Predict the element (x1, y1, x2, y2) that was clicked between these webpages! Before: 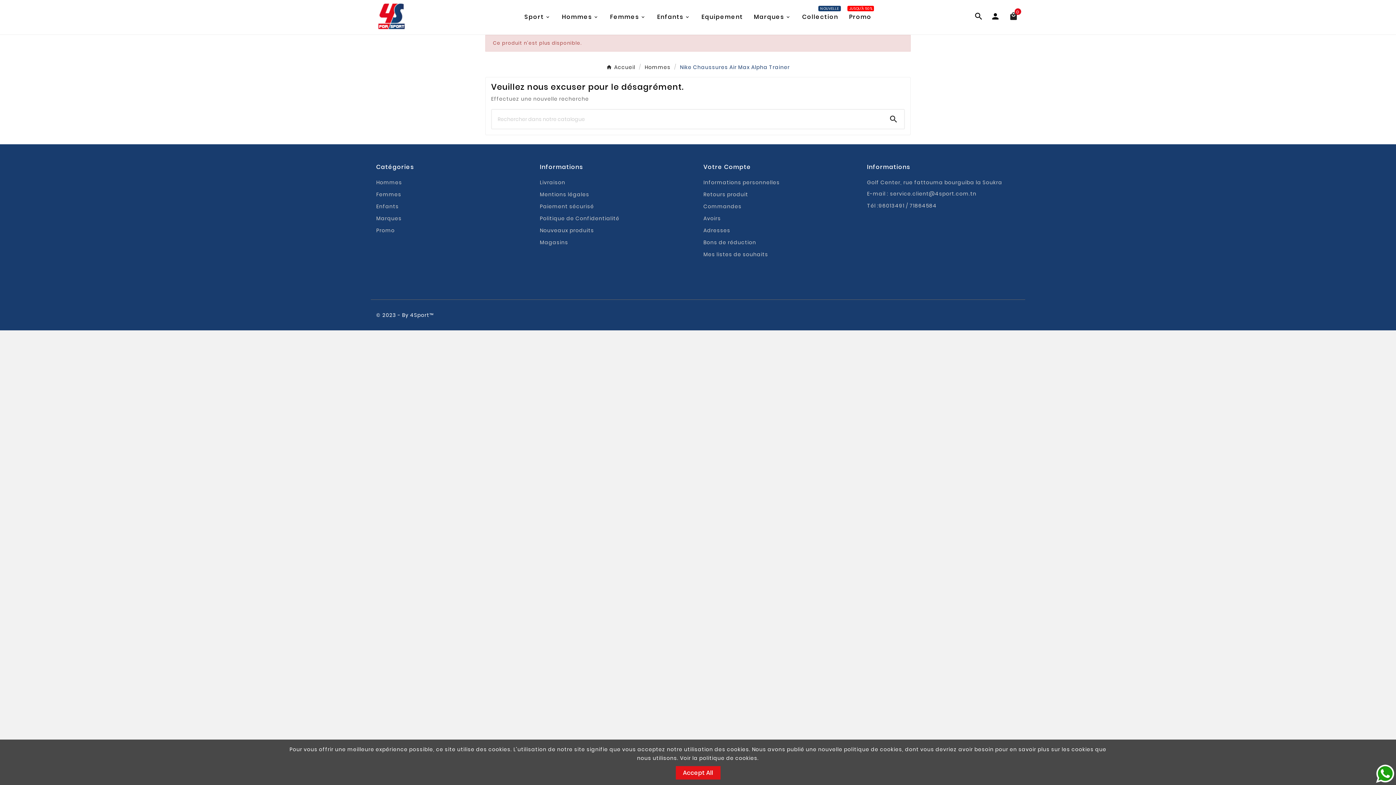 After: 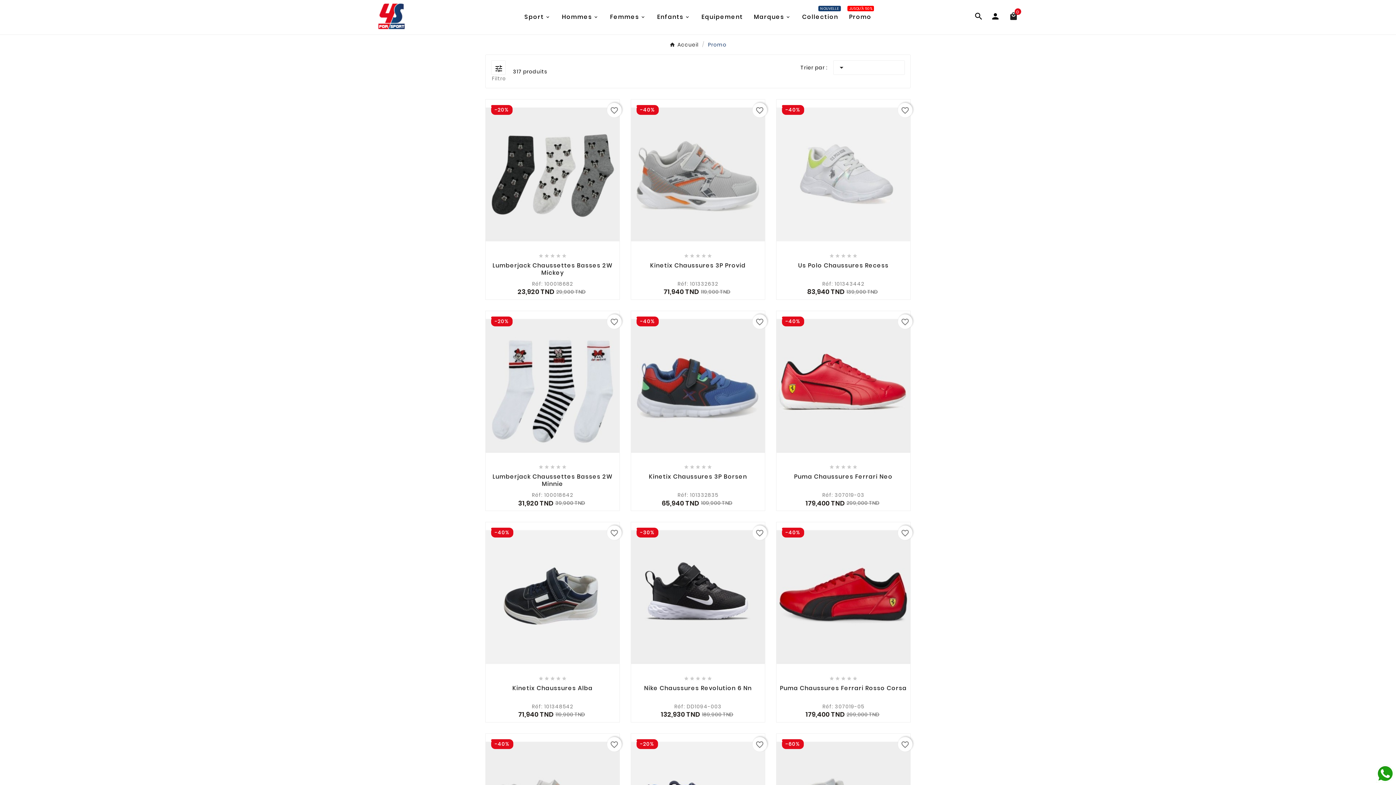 Action: bbox: (376, 226, 394, 234) label: Promo